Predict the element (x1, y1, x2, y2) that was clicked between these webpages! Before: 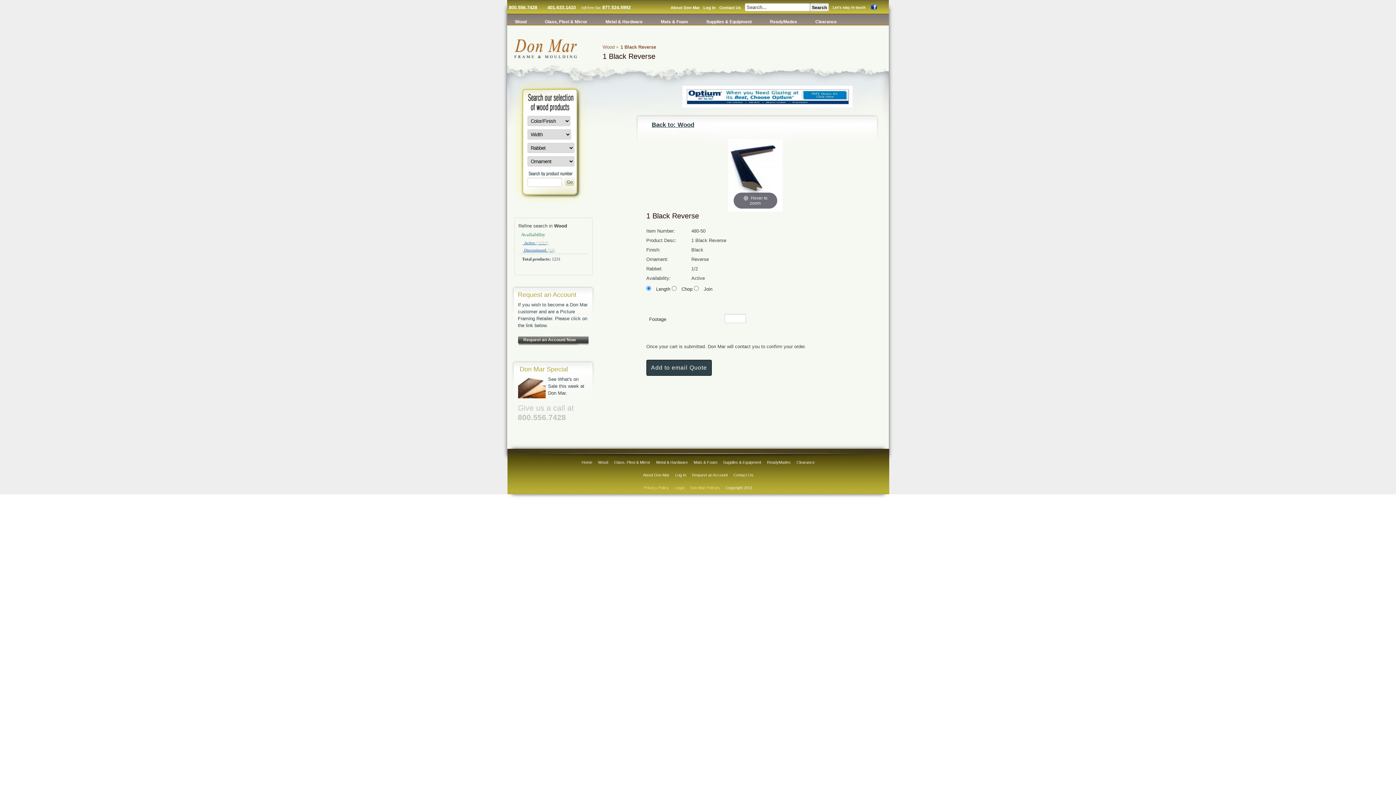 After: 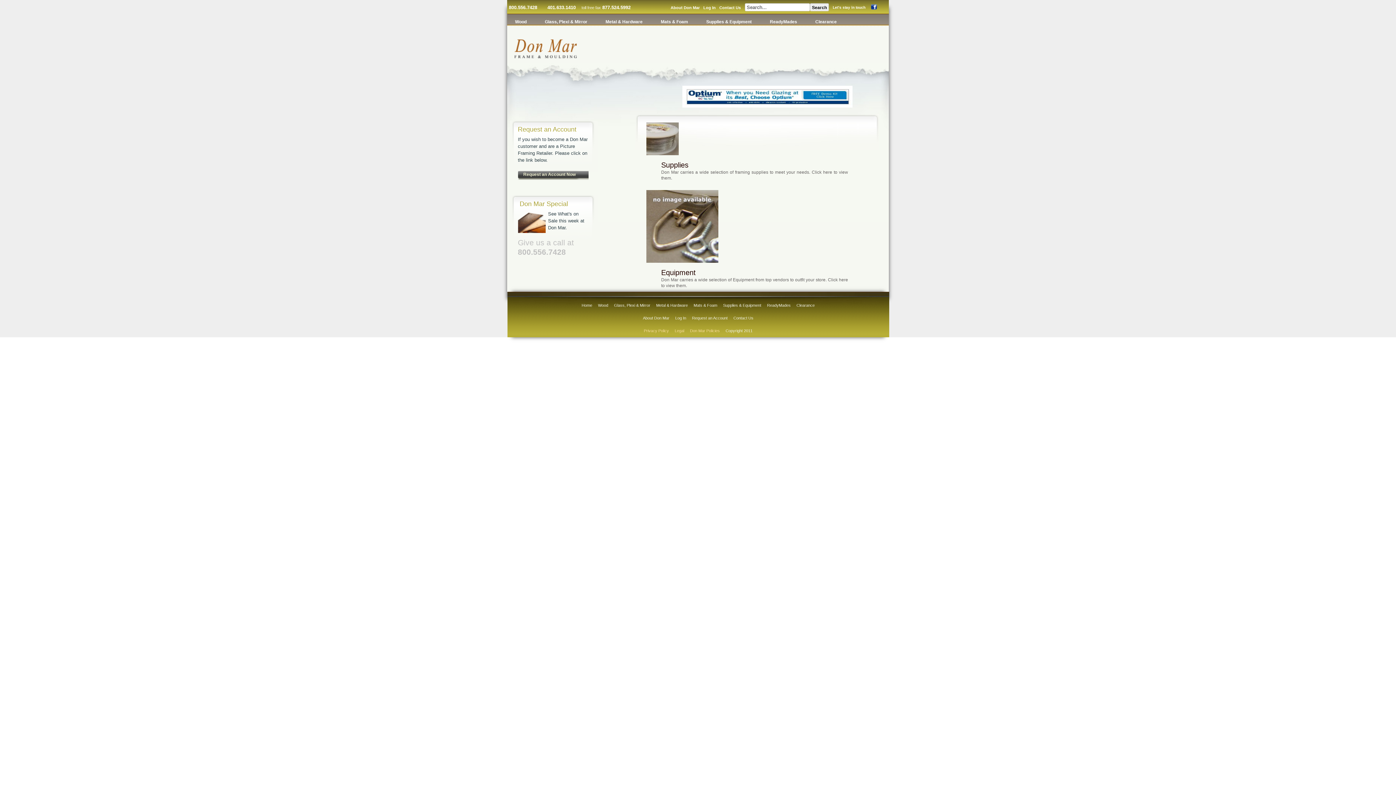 Action: label: Supplies & Equipment bbox: (720, 460, 764, 464)